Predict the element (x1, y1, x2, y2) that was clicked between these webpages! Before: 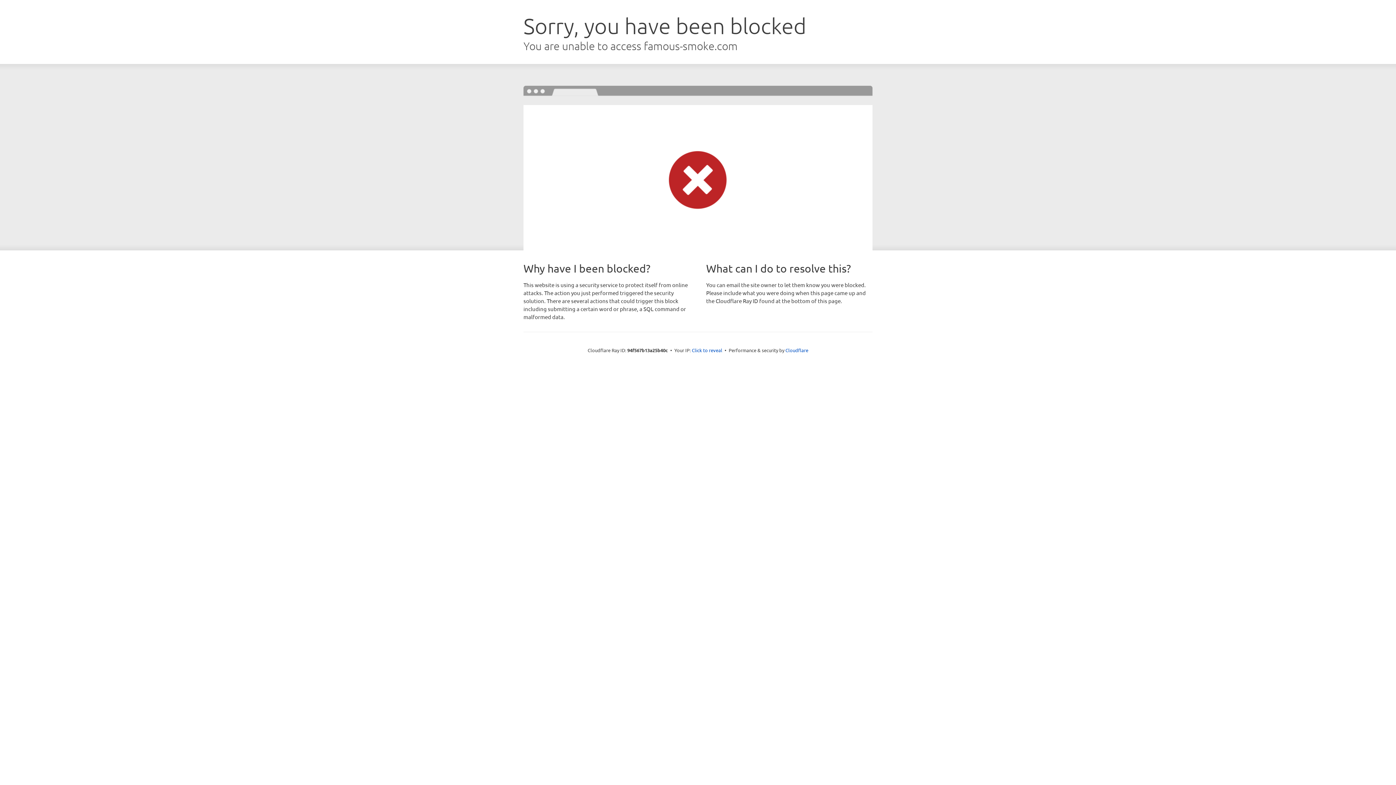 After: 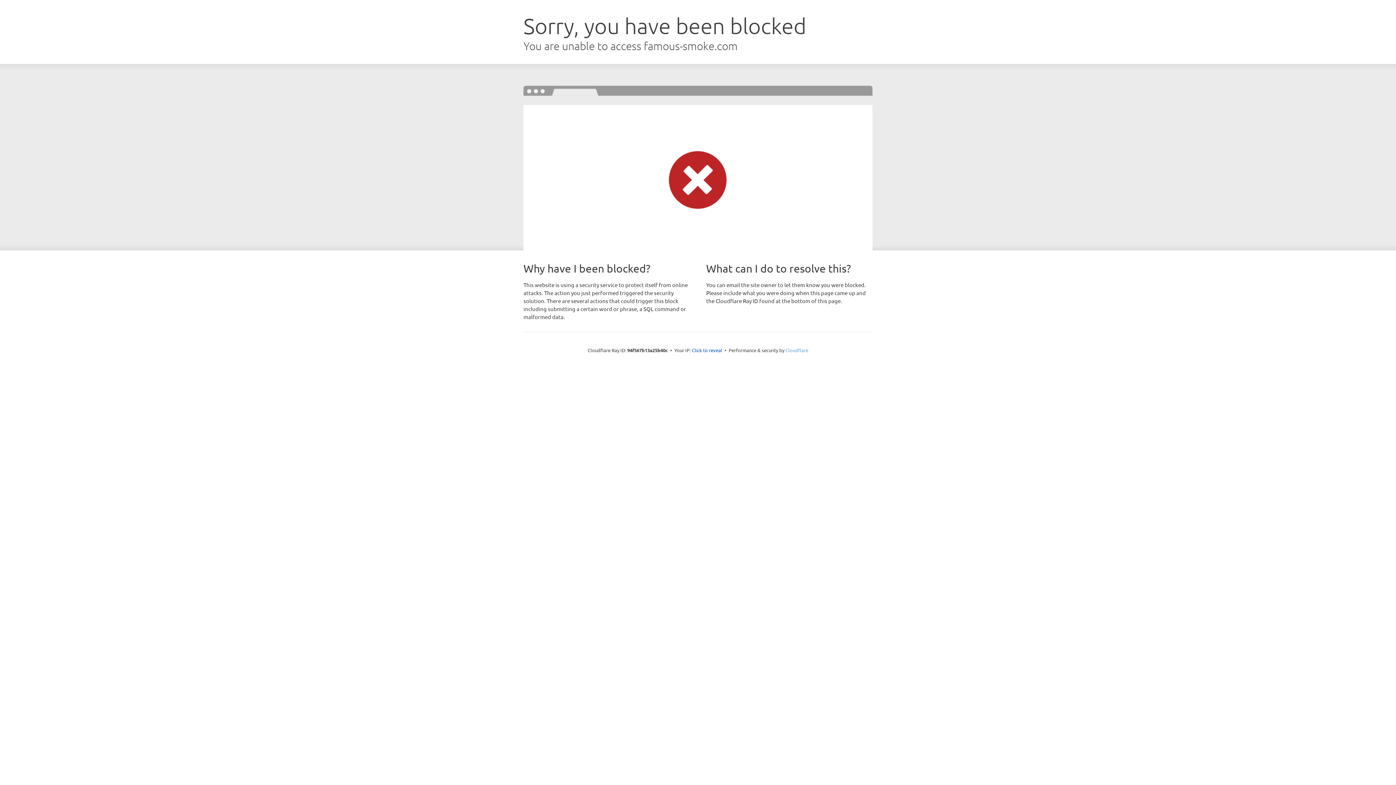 Action: label: Cloudflare bbox: (785, 347, 808, 353)